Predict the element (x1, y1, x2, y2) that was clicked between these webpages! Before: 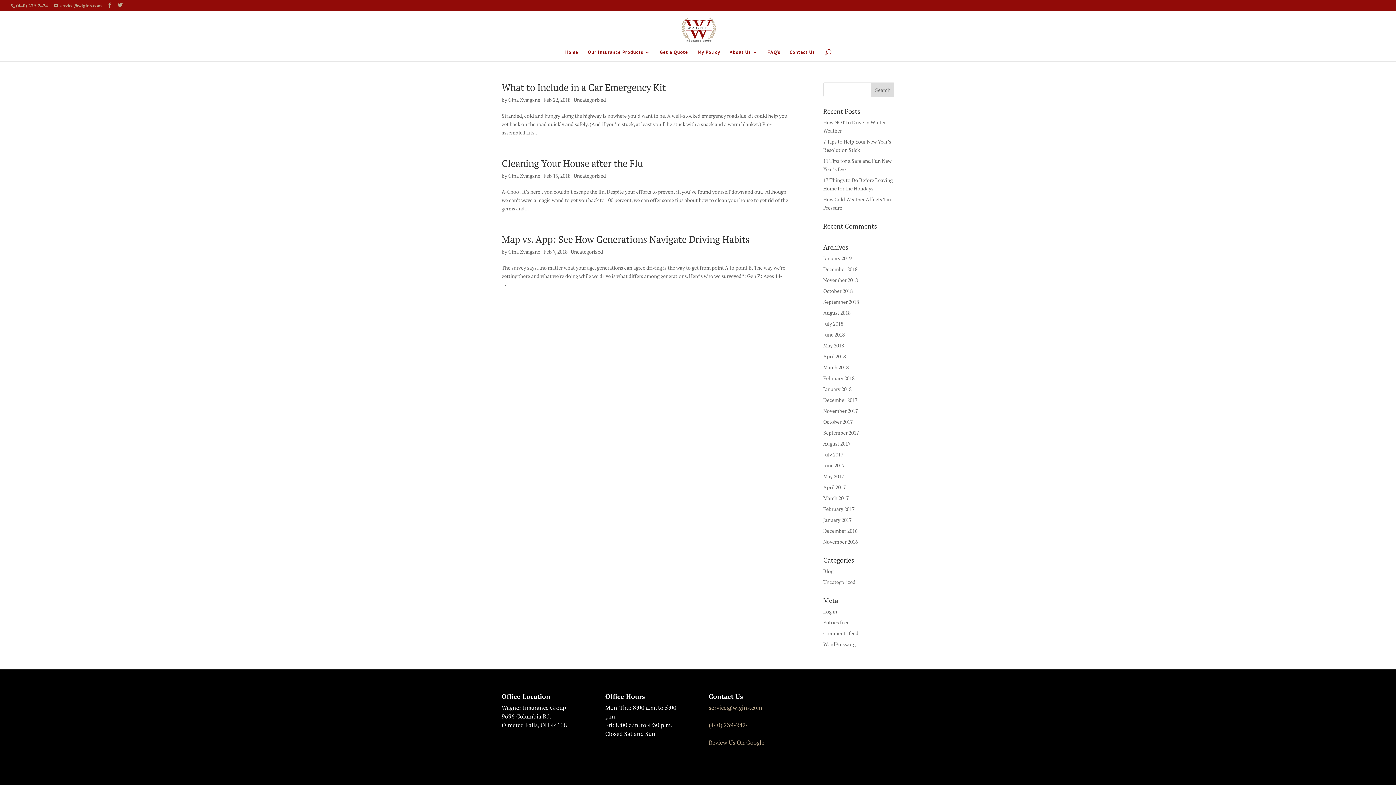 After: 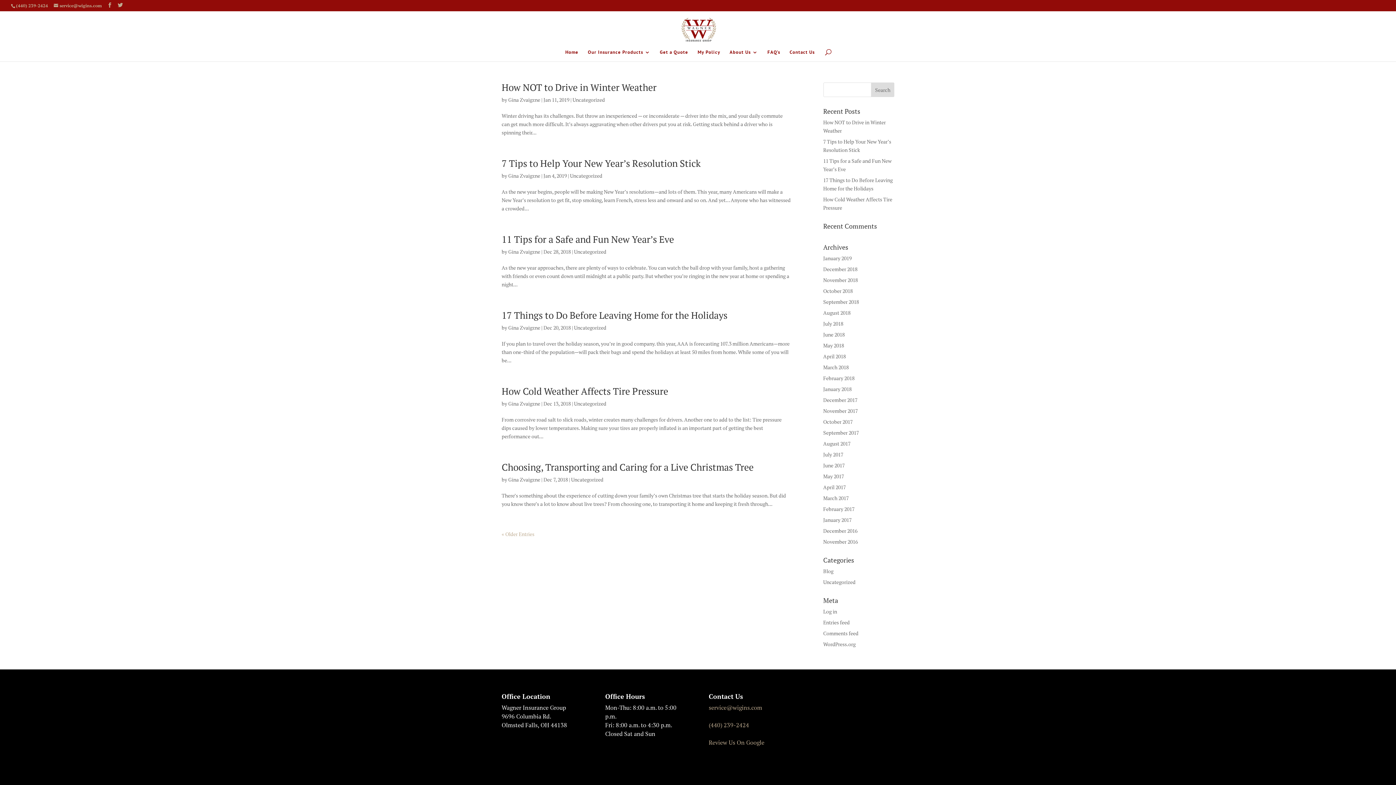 Action: bbox: (573, 172, 606, 179) label: Uncategorized